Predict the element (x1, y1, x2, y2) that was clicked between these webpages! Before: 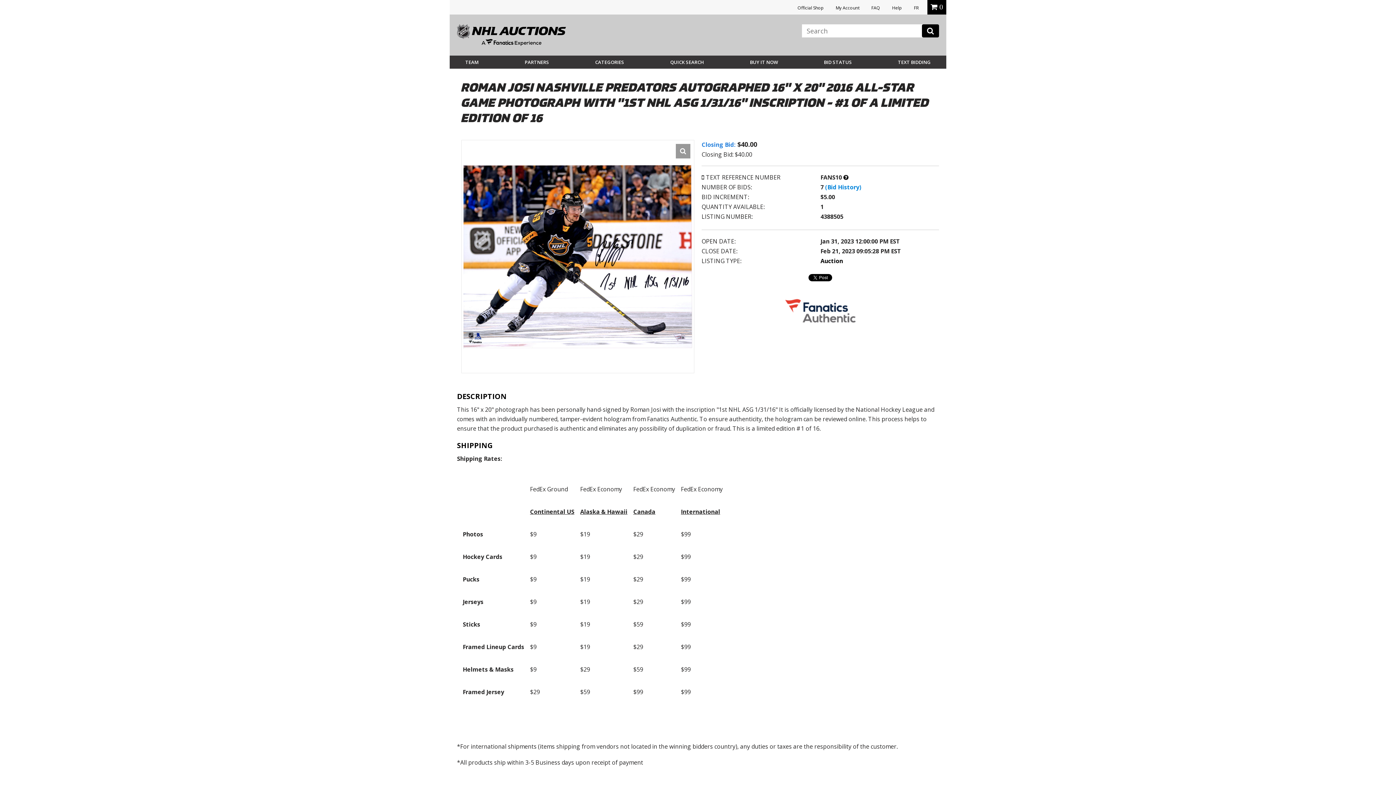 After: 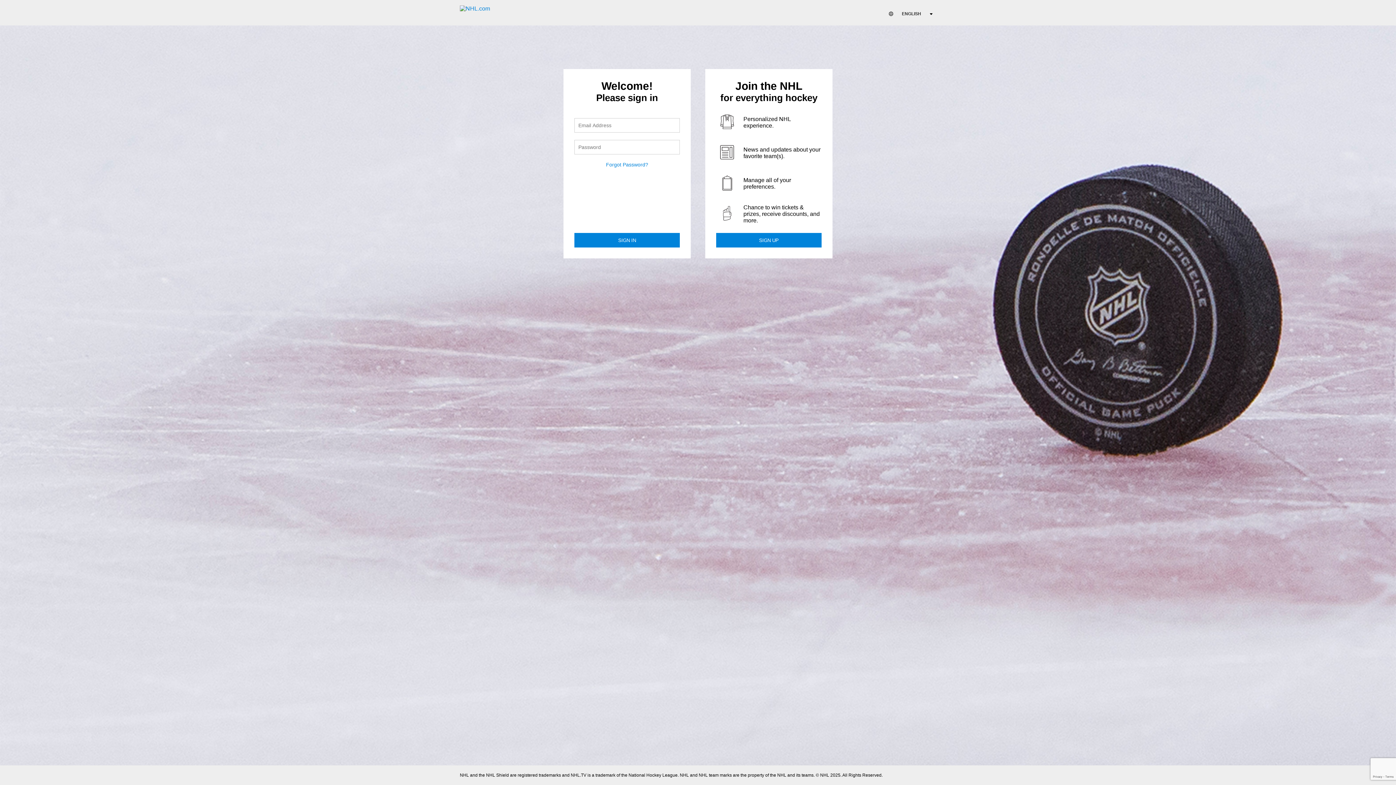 Action: bbox: (836, 4, 859, 10) label: My Account